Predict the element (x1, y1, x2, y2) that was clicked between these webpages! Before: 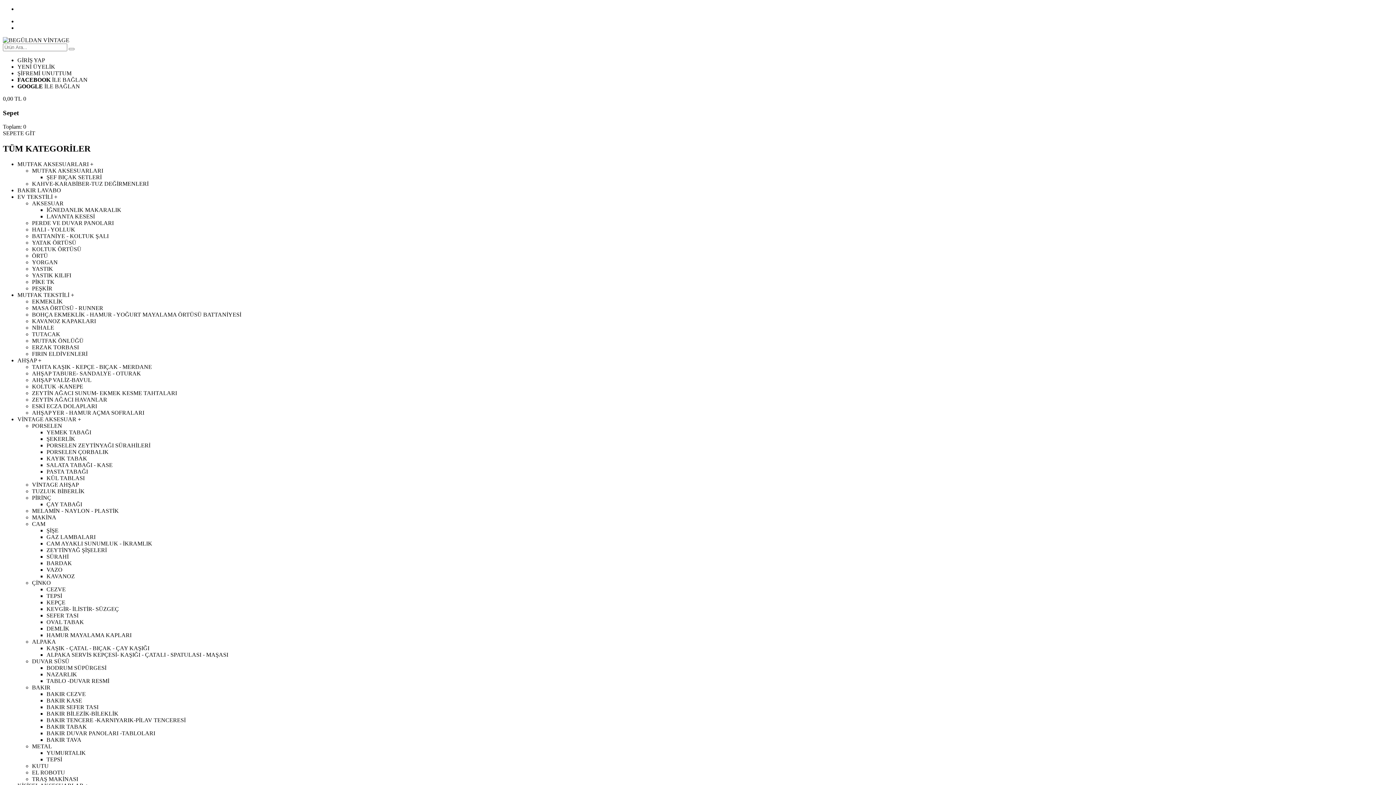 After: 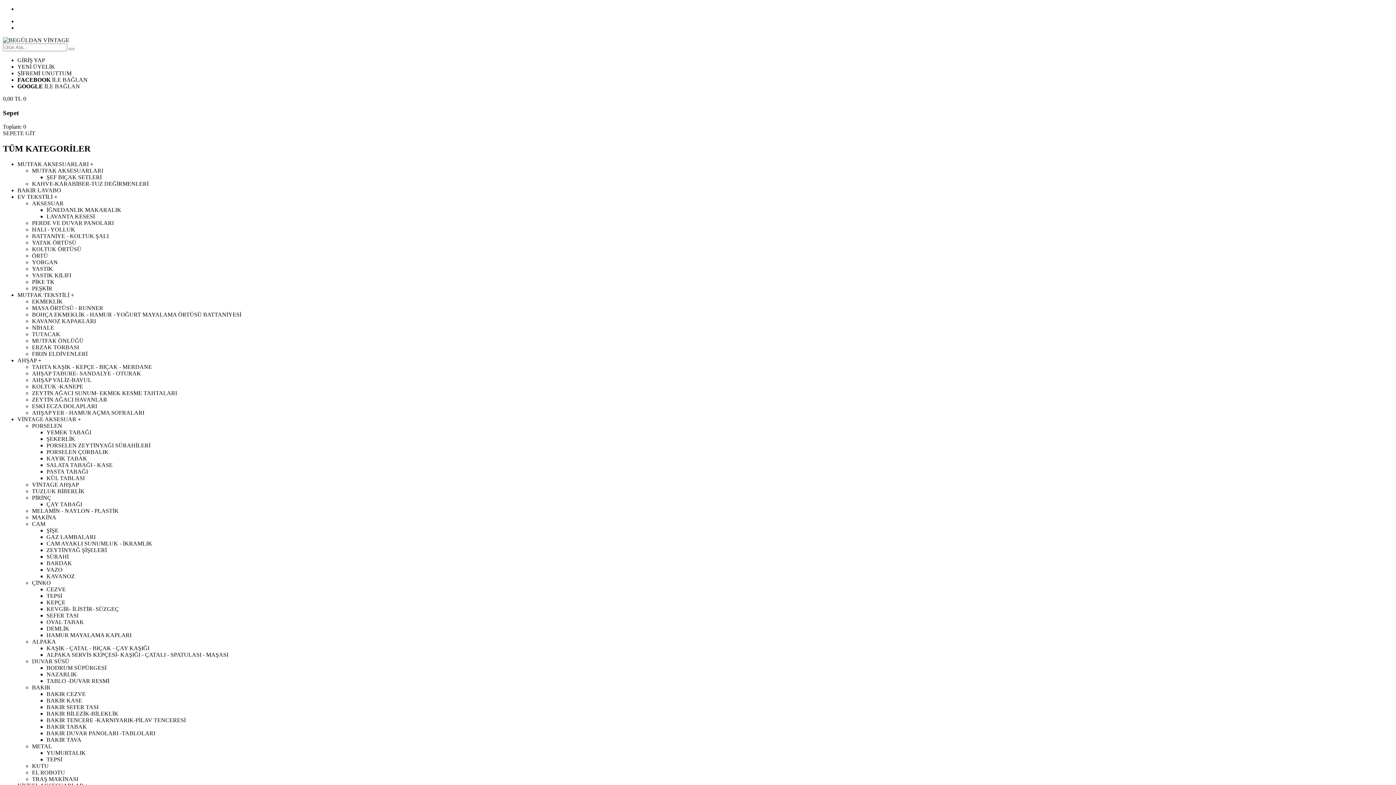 Action: bbox: (32, 495, 51, 501) label: PİRİNÇ